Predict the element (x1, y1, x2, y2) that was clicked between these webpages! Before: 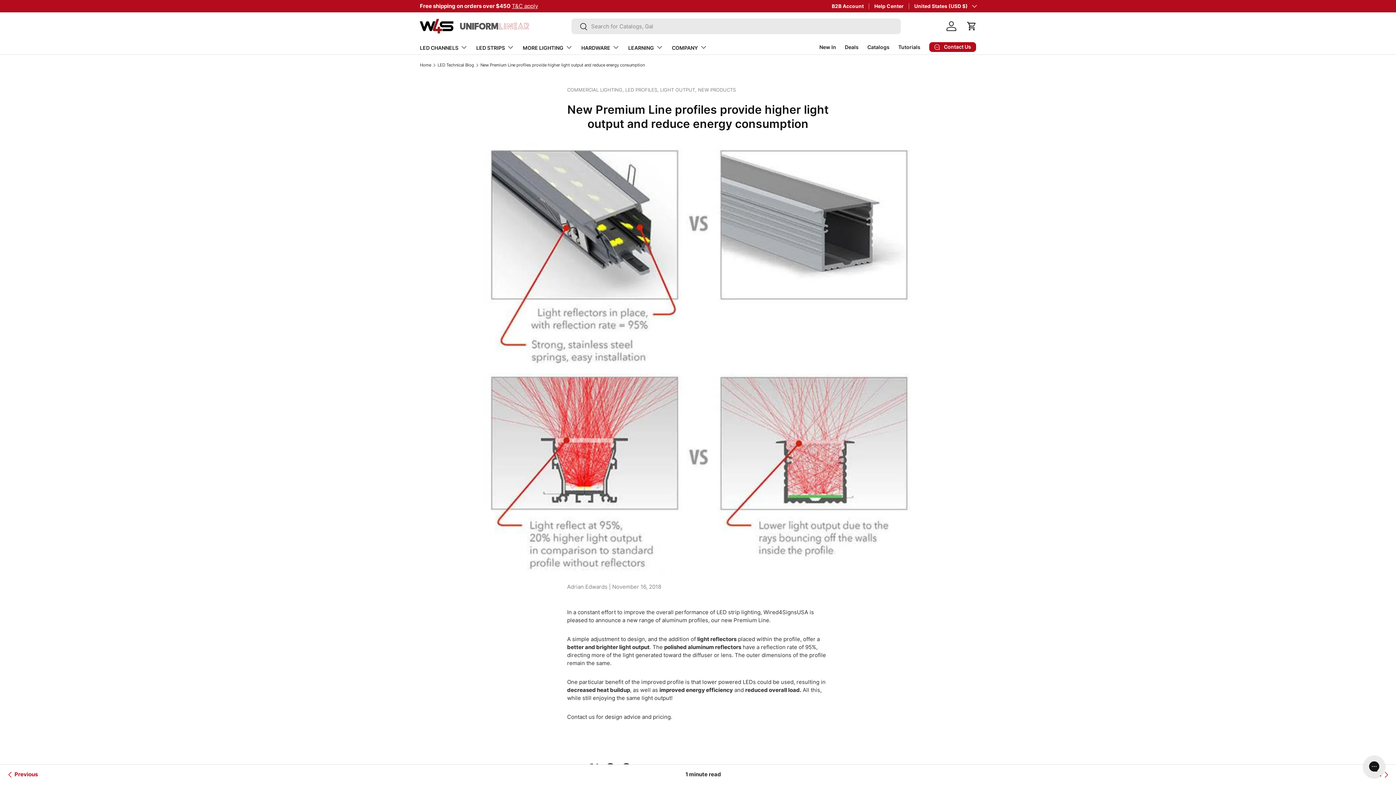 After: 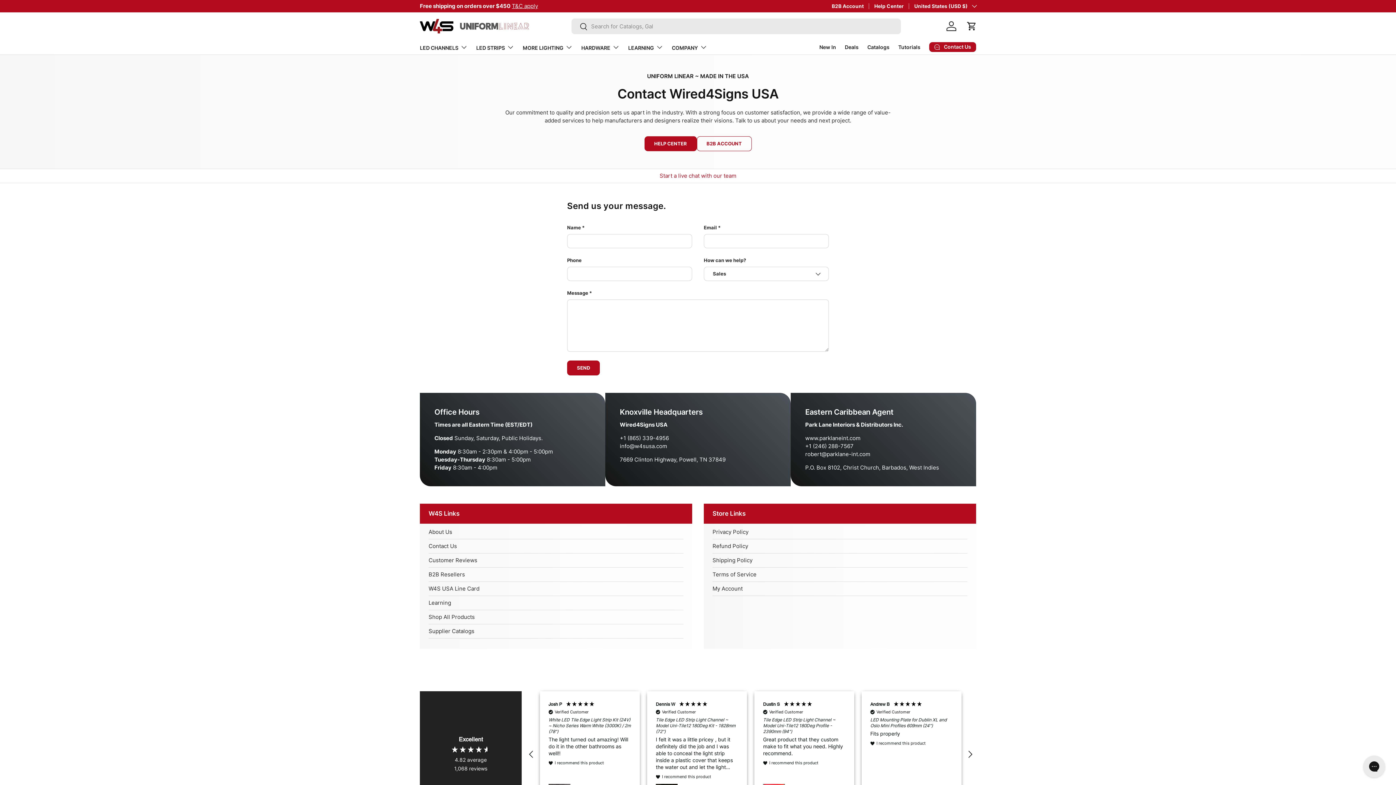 Action: bbox: (929, 42, 976, 52) label: Contact Us